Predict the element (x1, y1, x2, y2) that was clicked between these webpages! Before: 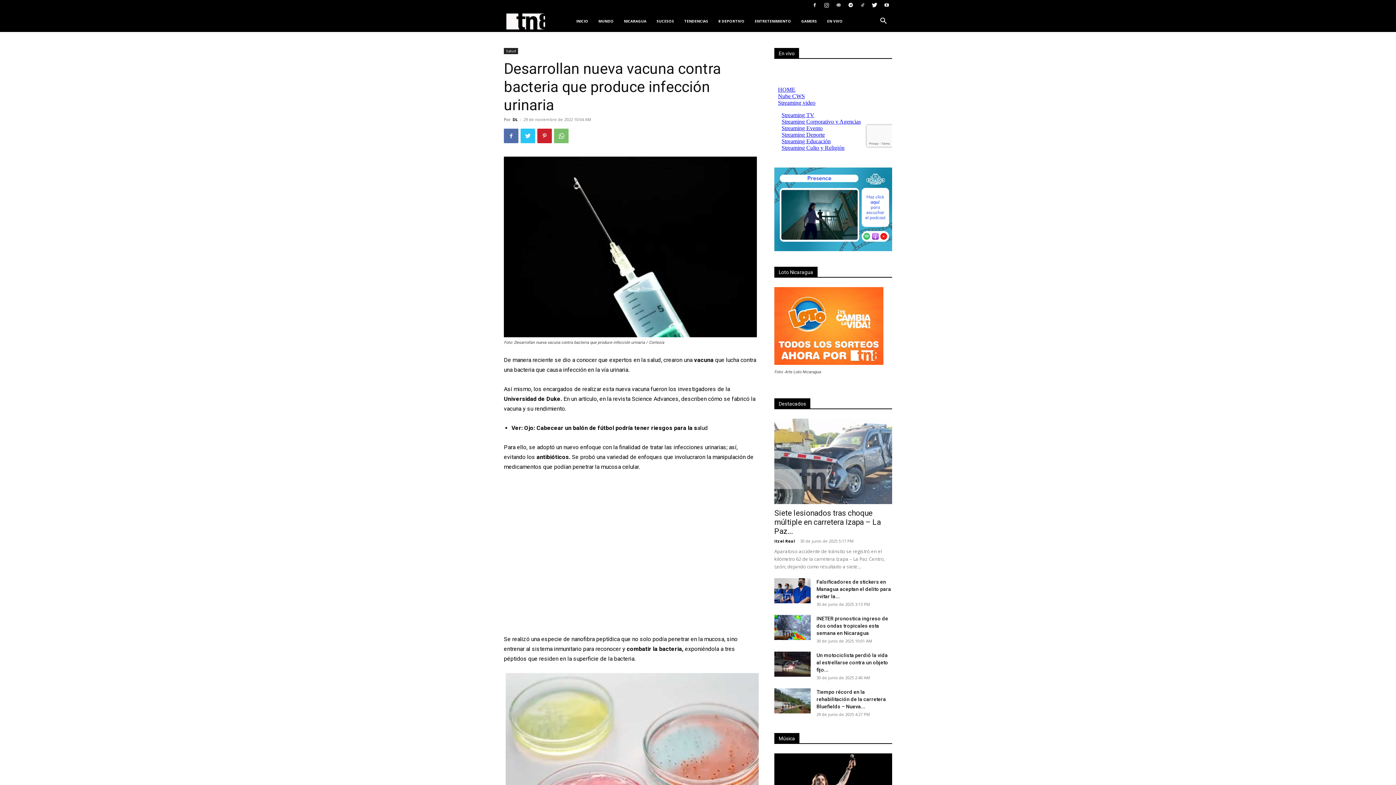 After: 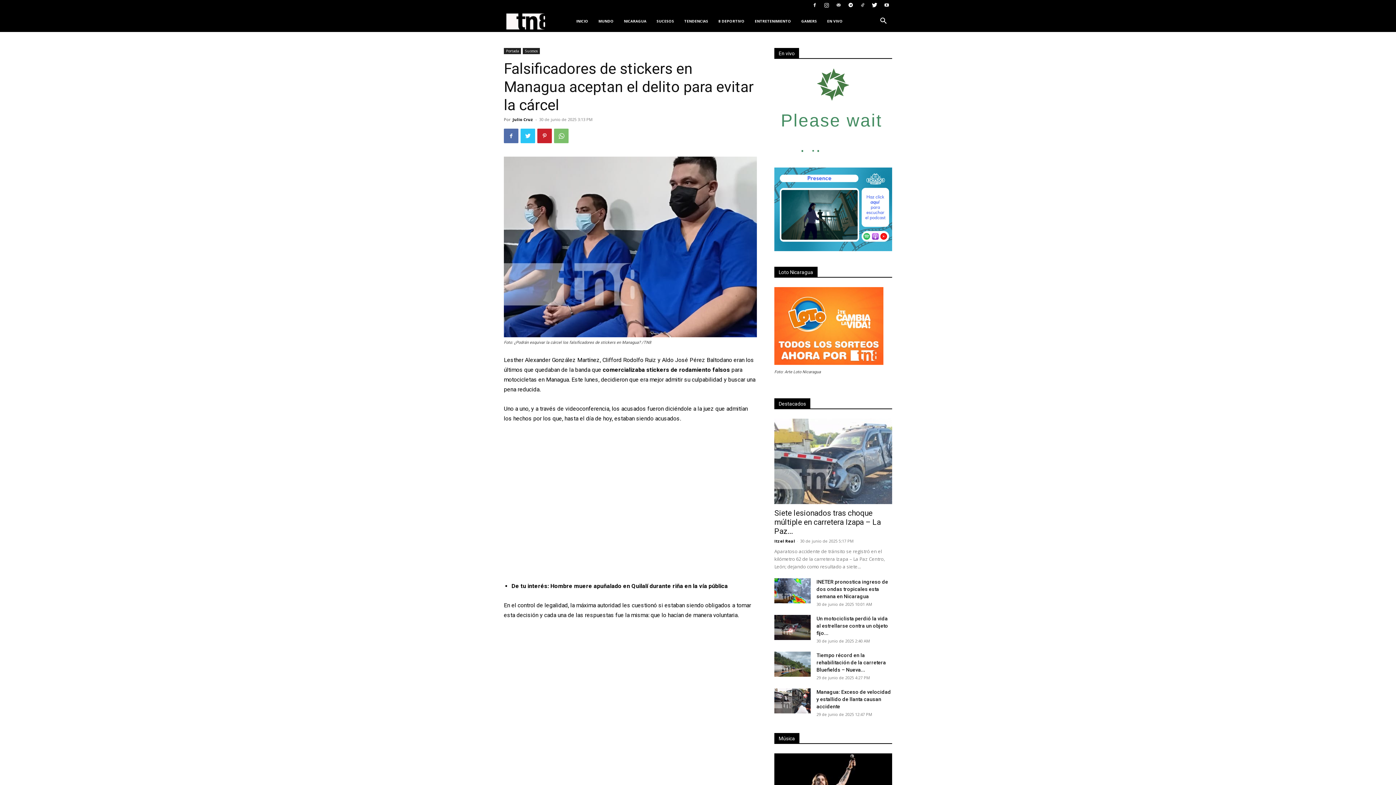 Action: bbox: (816, 579, 891, 599) label: Falsificadores de stickers en Managua aceptan el delito para evitar la...